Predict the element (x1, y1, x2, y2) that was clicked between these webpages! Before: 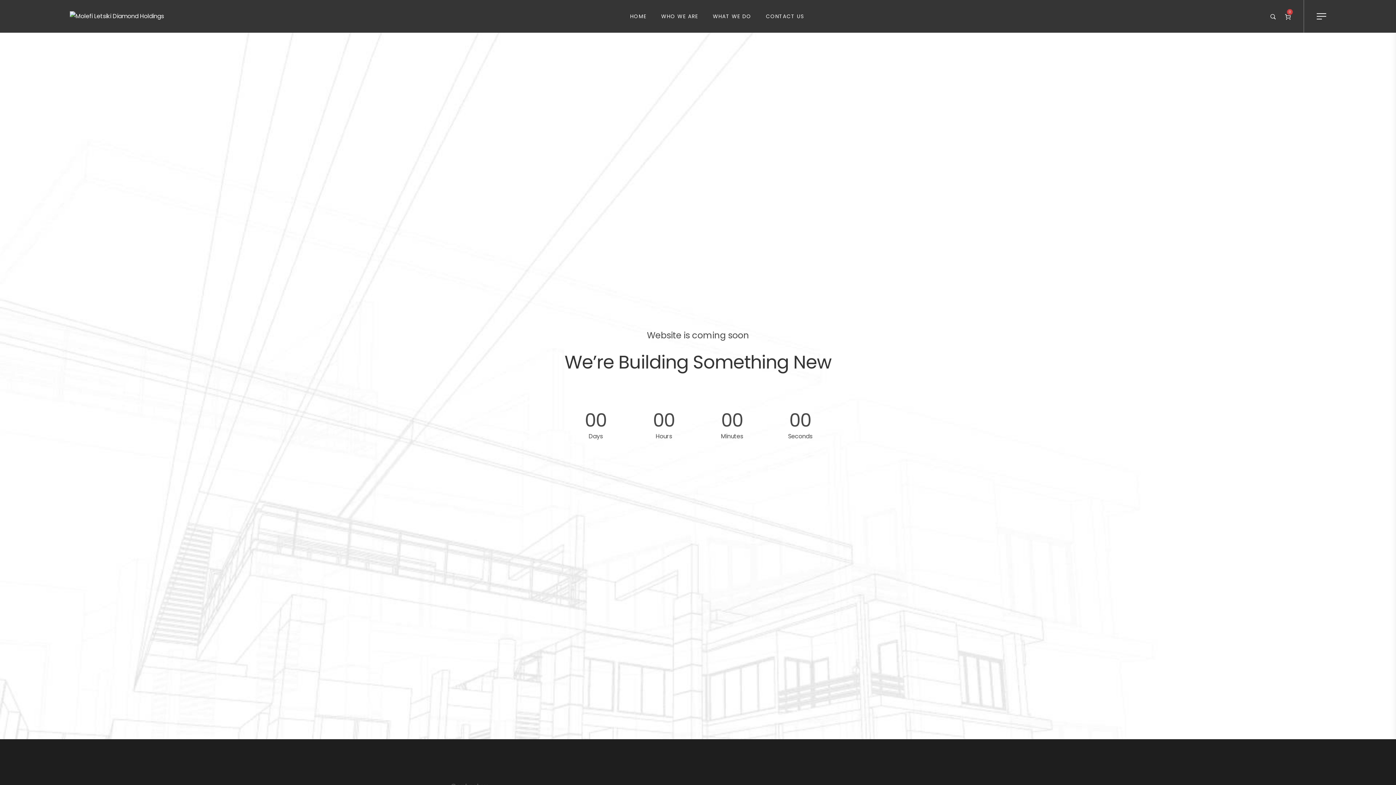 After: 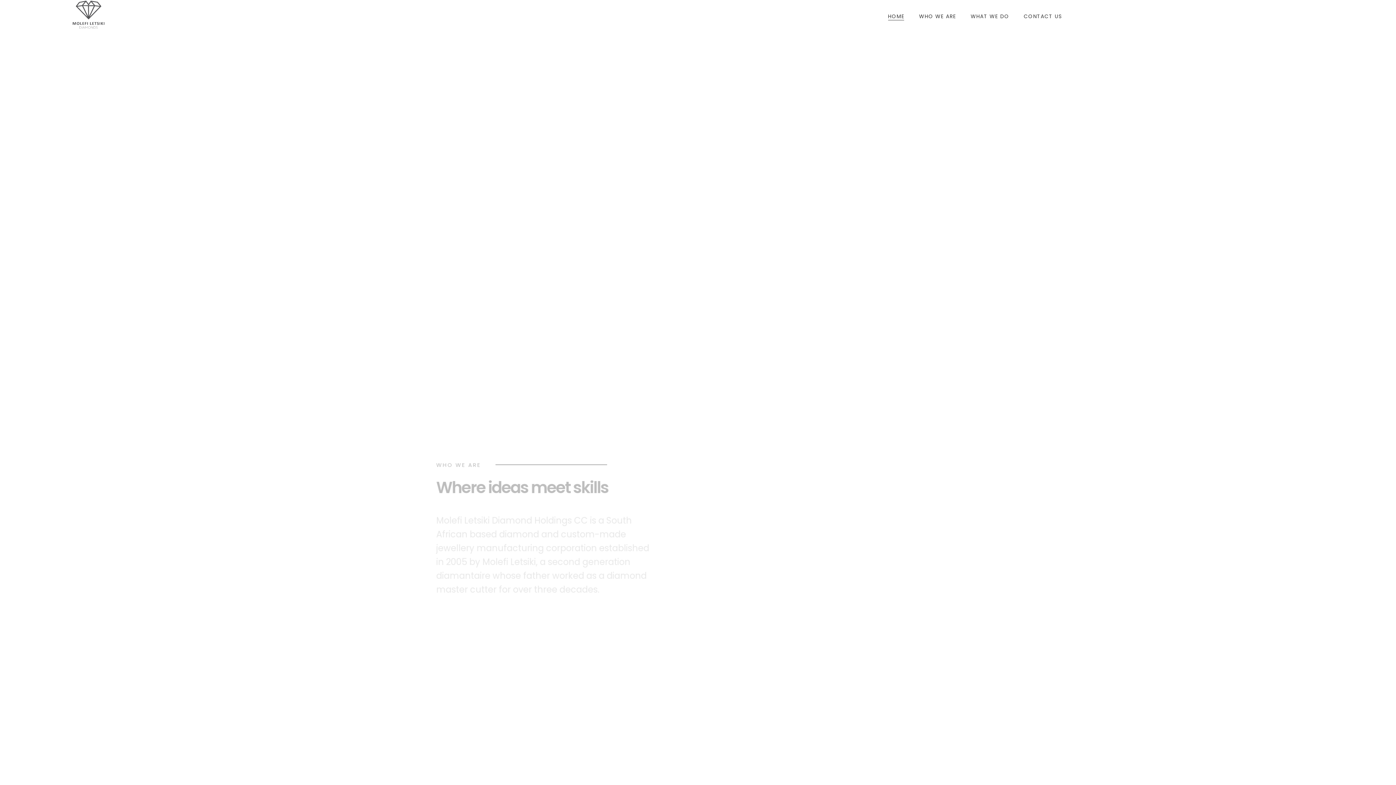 Action: bbox: (69, 11, 164, 21)